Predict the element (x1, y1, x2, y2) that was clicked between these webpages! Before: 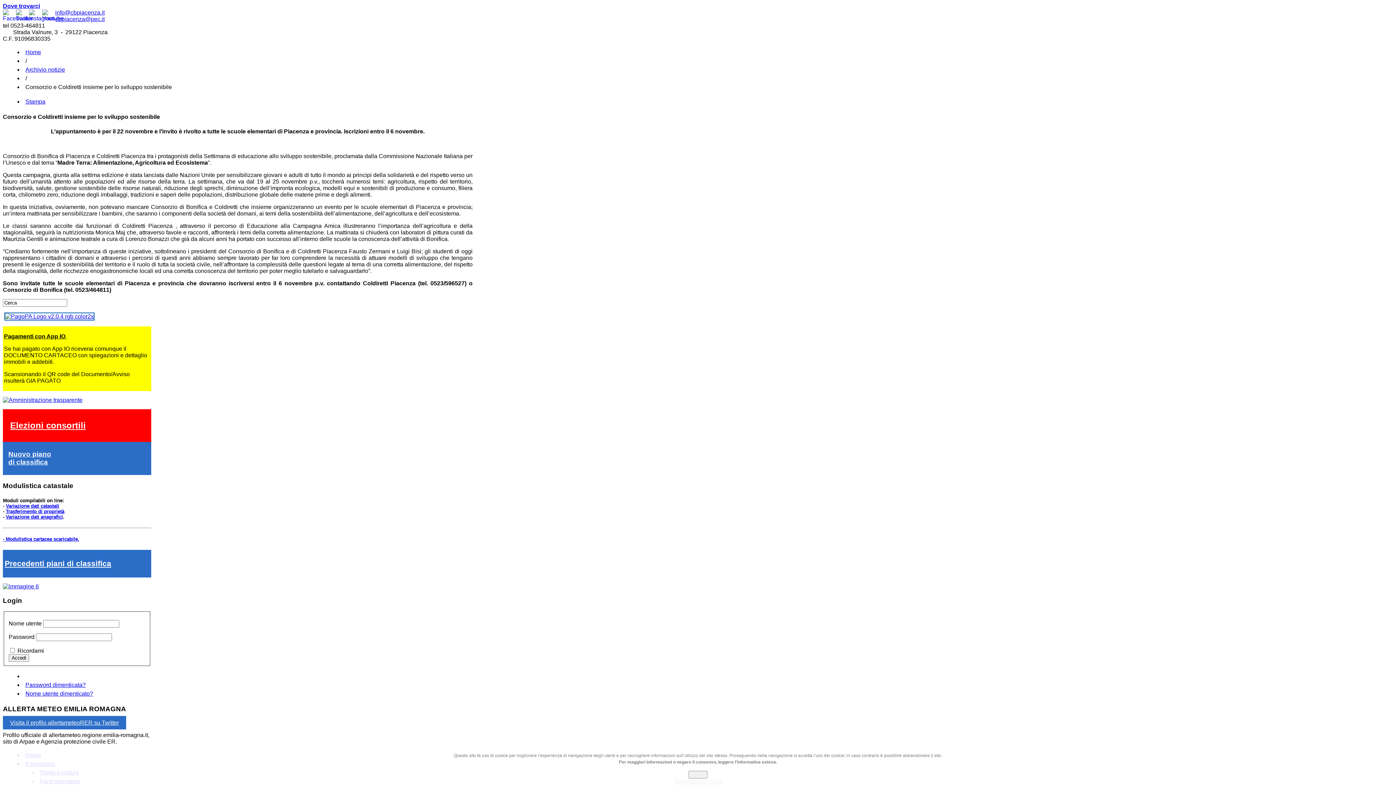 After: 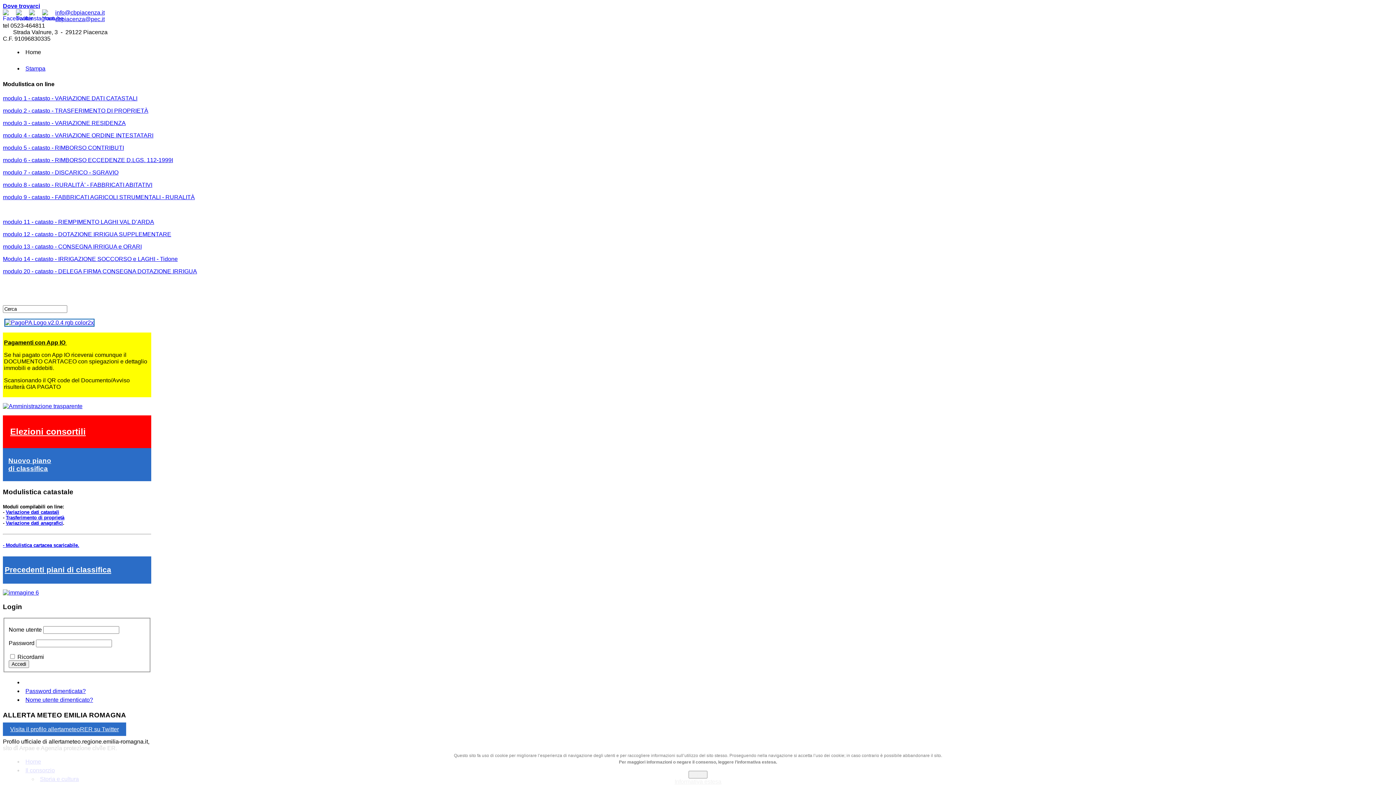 Action: label: - Modulistica cartacea scaricabile. bbox: (2, 536, 79, 542)